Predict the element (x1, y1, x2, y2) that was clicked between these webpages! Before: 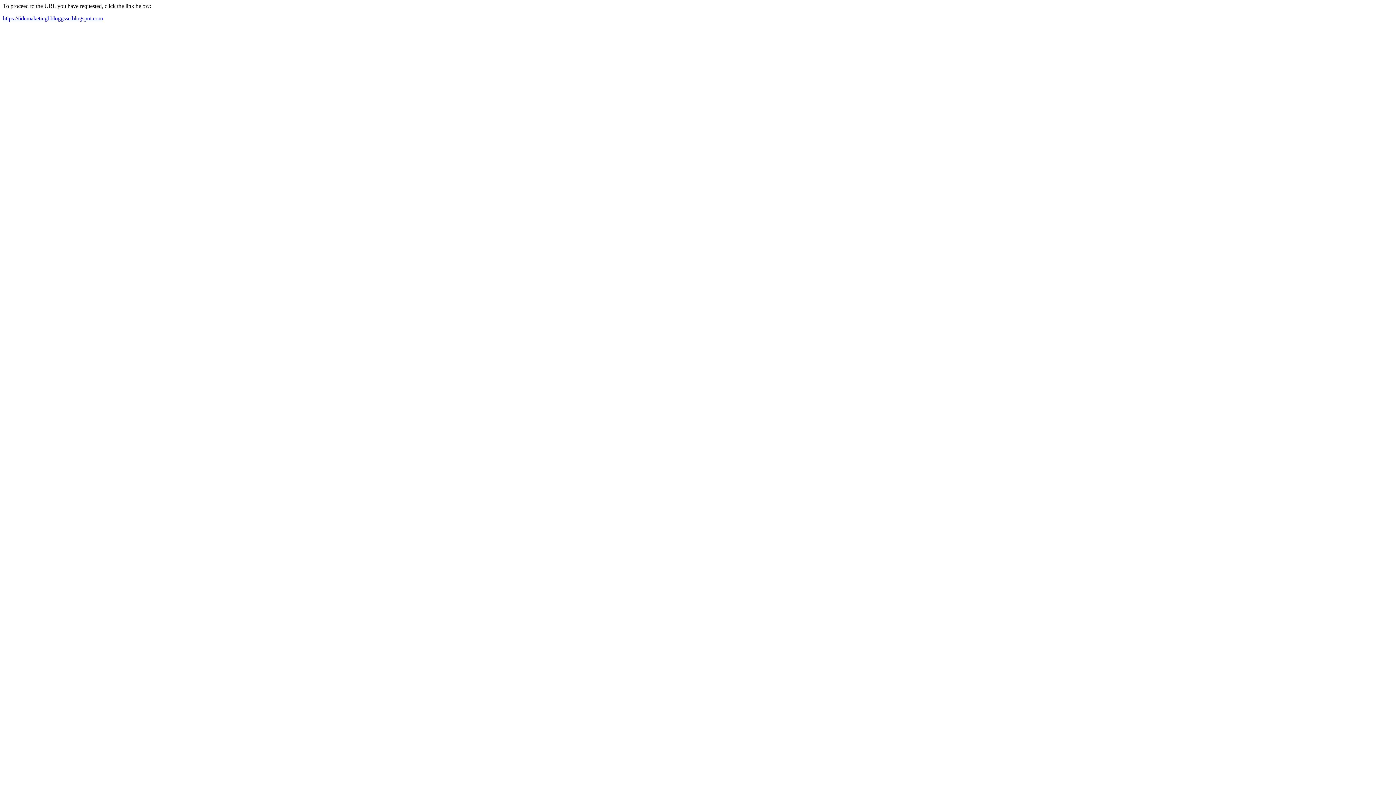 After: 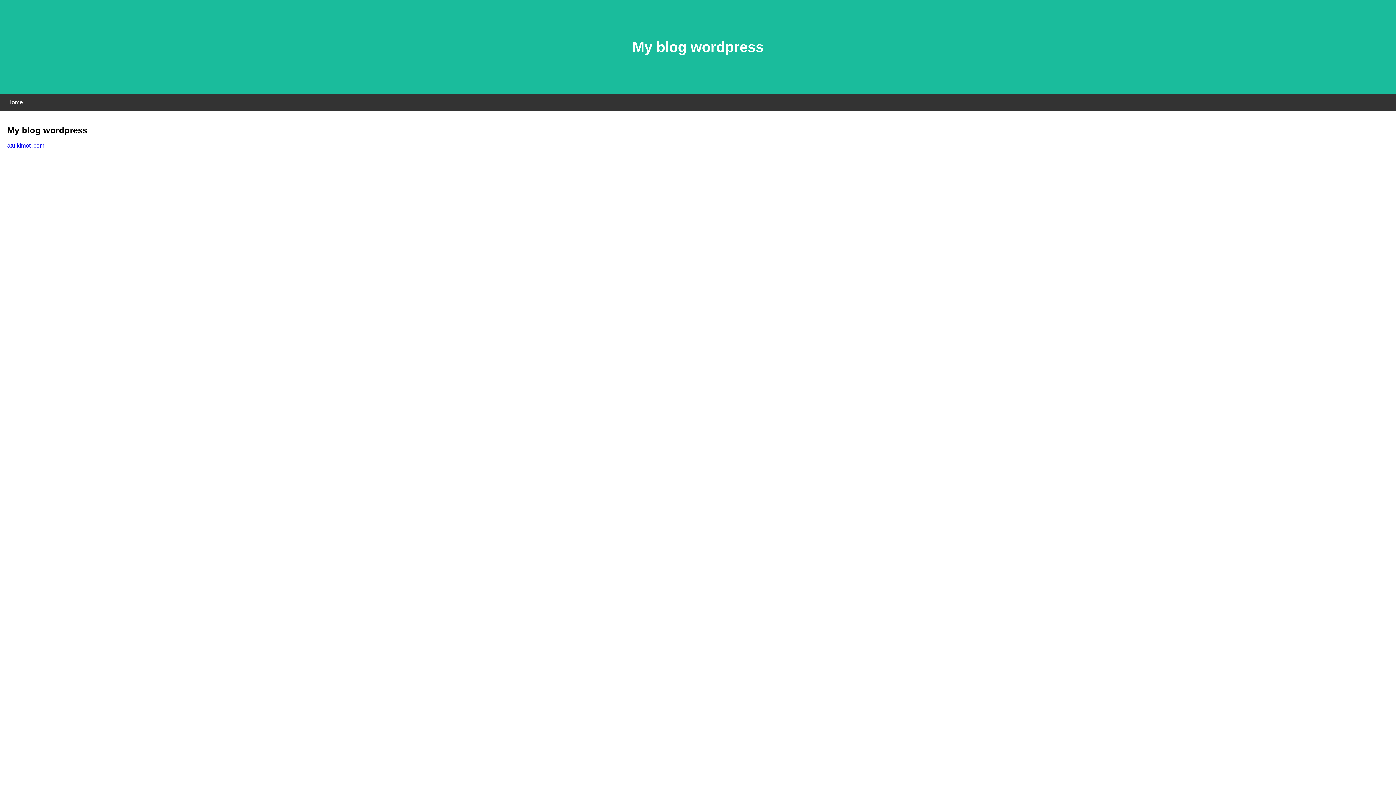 Action: bbox: (2, 15, 102, 21) label: https://tidemaketingbbloggsse.blogspot.com